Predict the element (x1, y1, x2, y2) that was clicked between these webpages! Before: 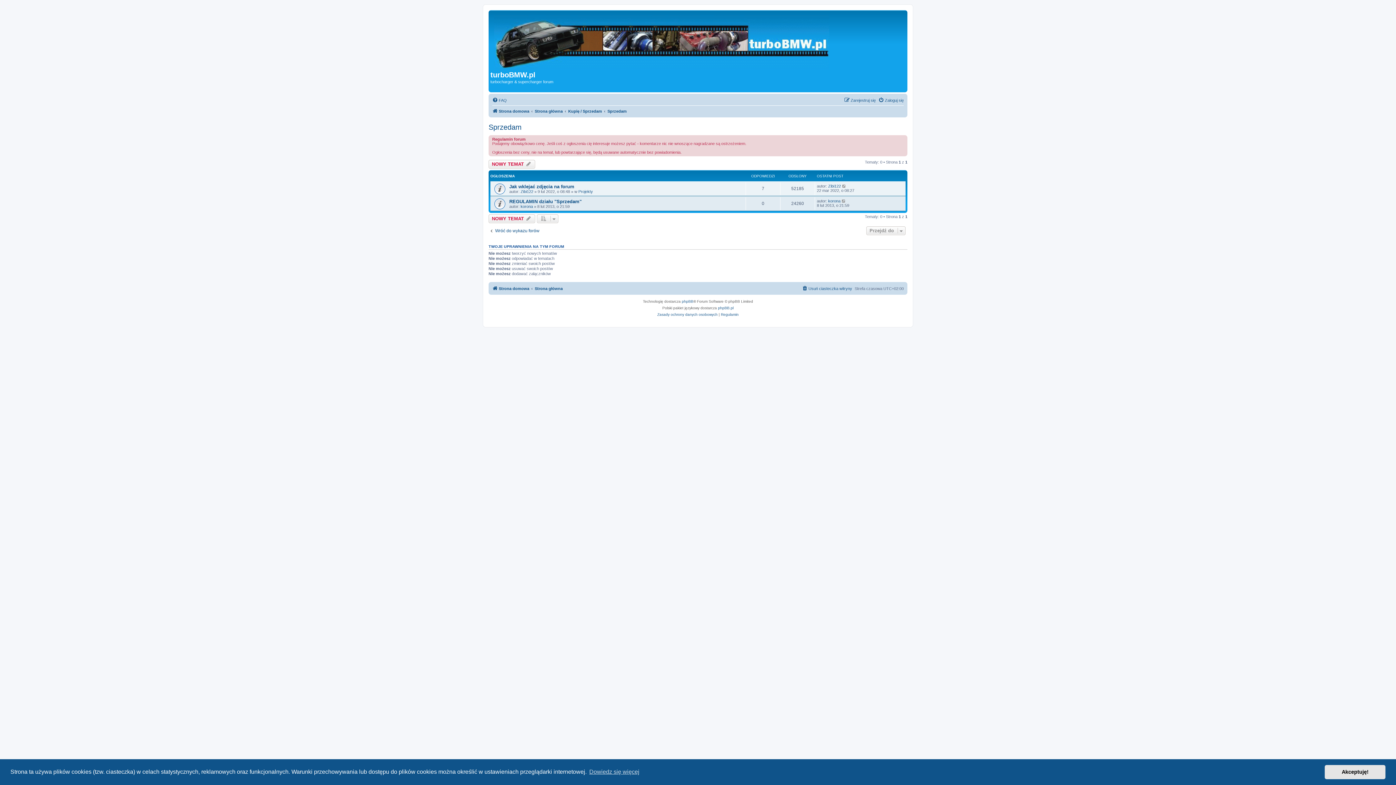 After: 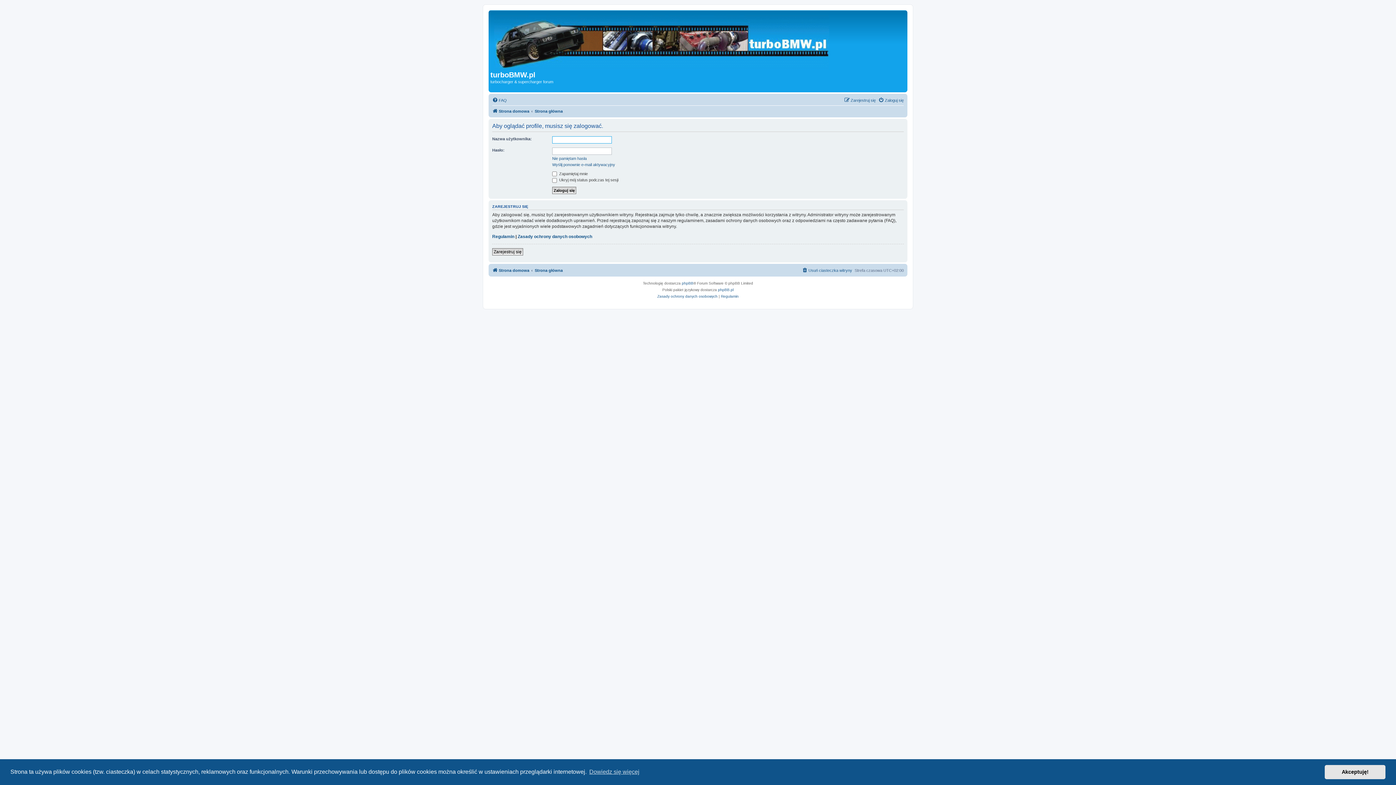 Action: bbox: (520, 204, 533, 208) label: korona